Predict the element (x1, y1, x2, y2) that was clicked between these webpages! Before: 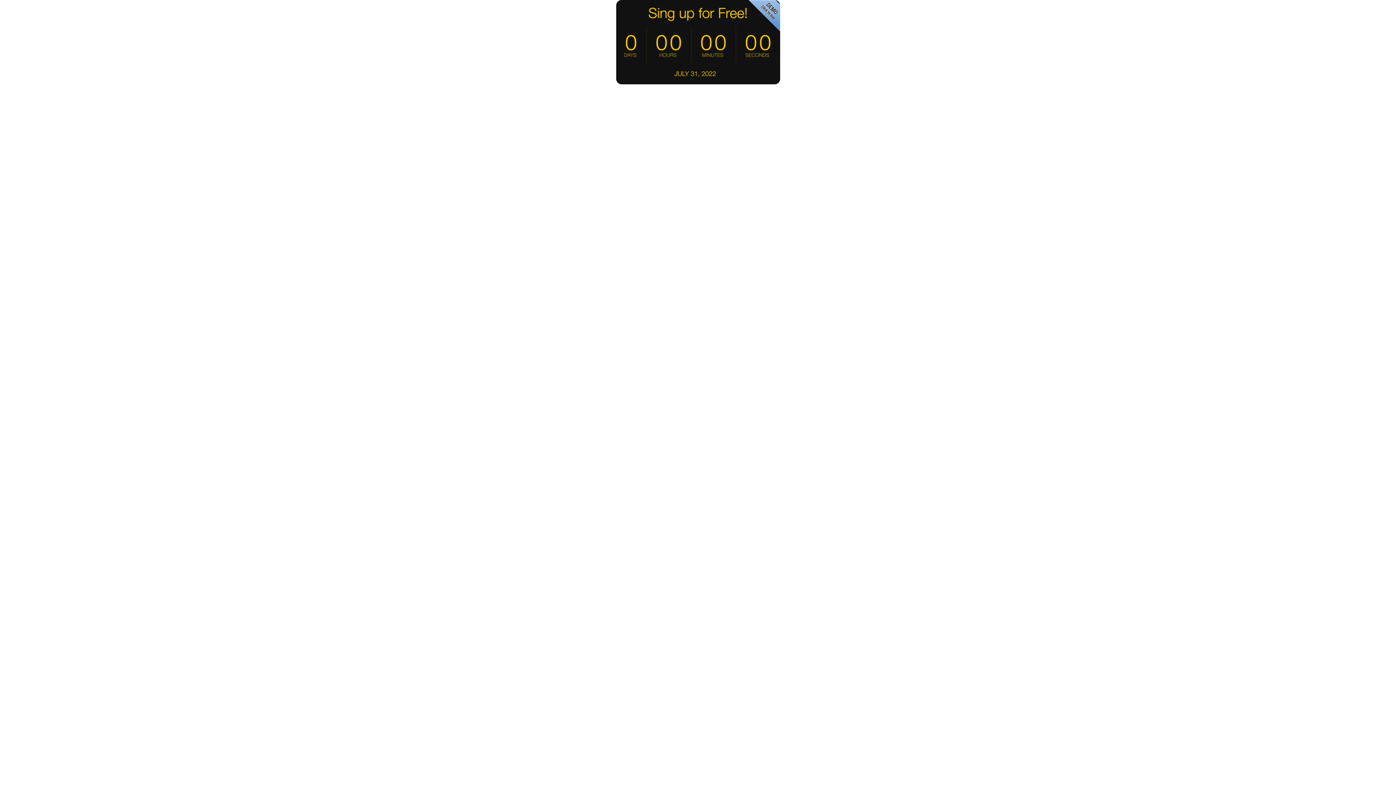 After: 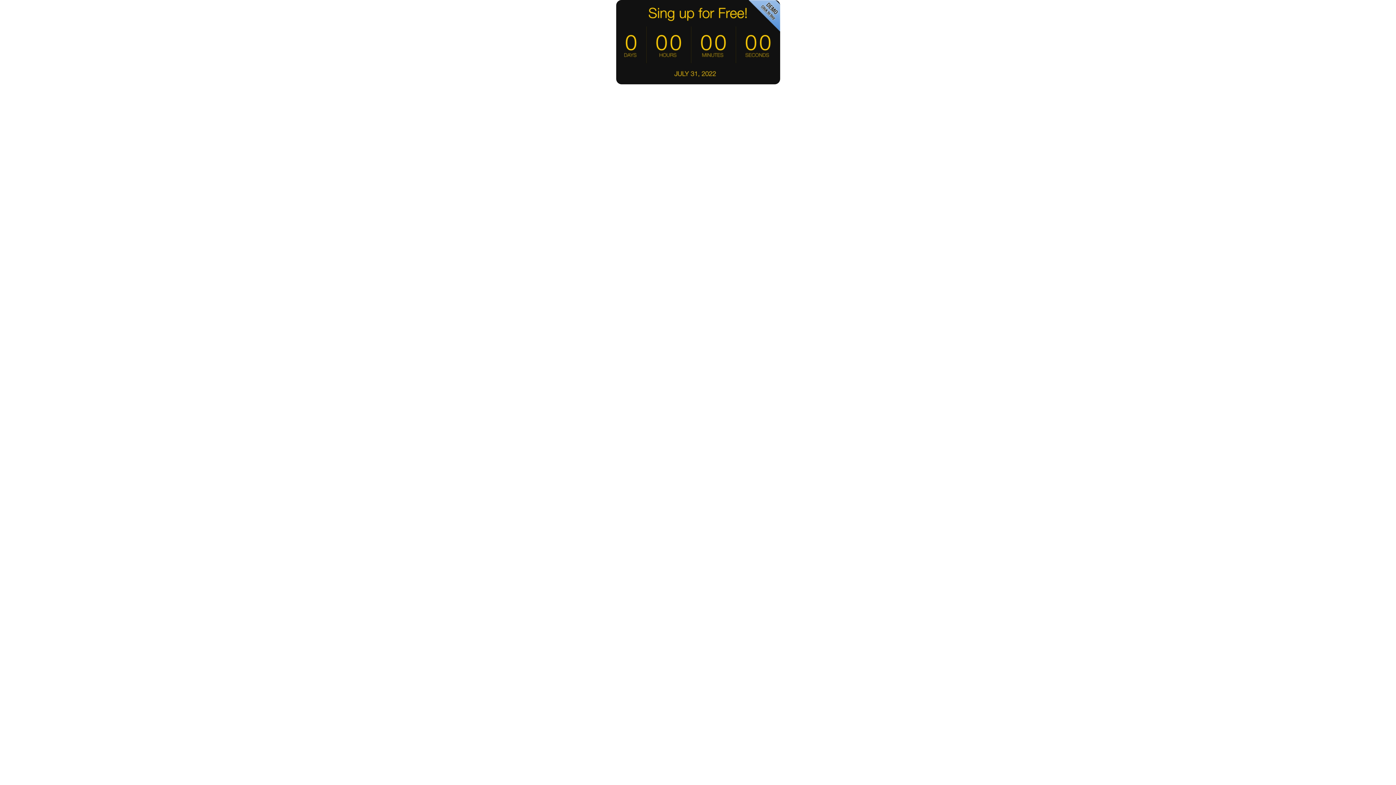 Action: bbox: (747, 27, 780, 33)